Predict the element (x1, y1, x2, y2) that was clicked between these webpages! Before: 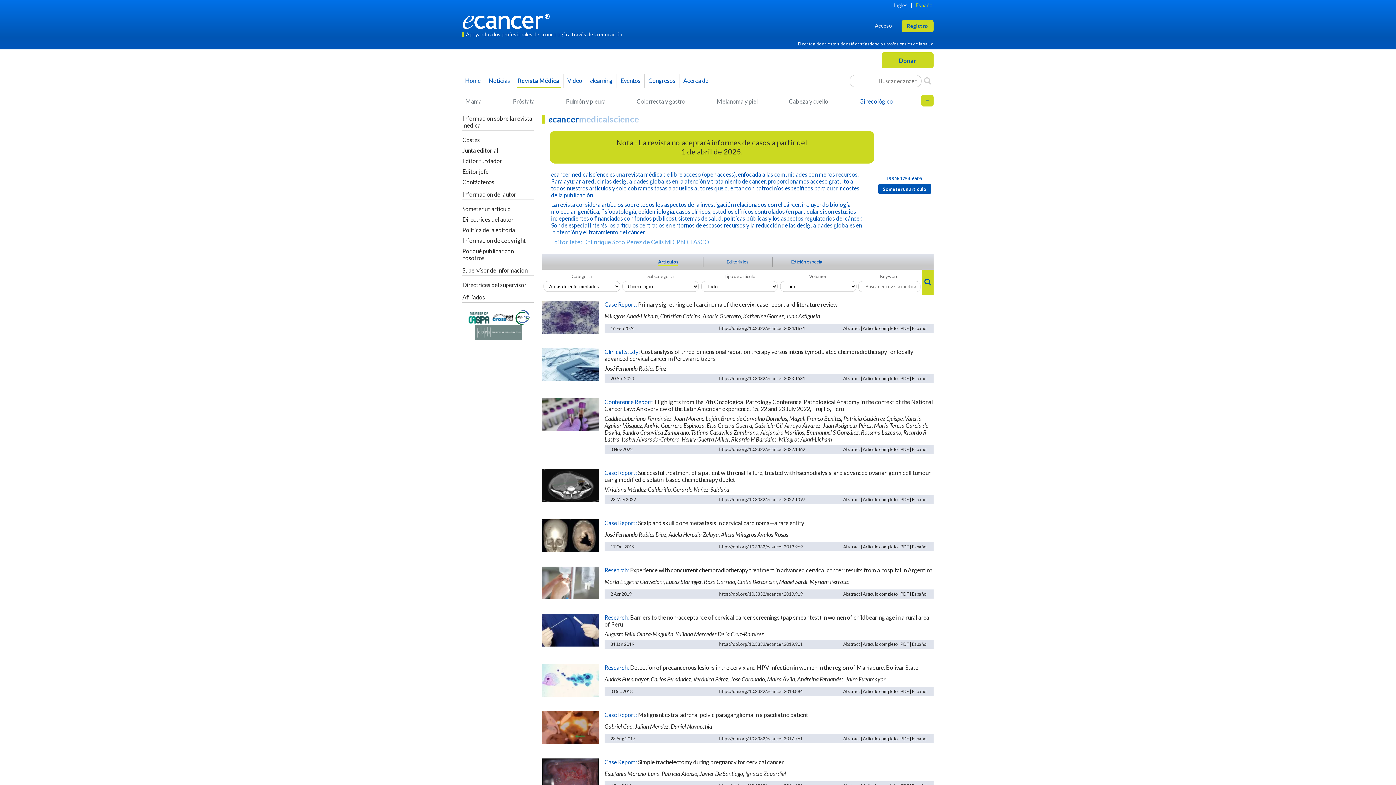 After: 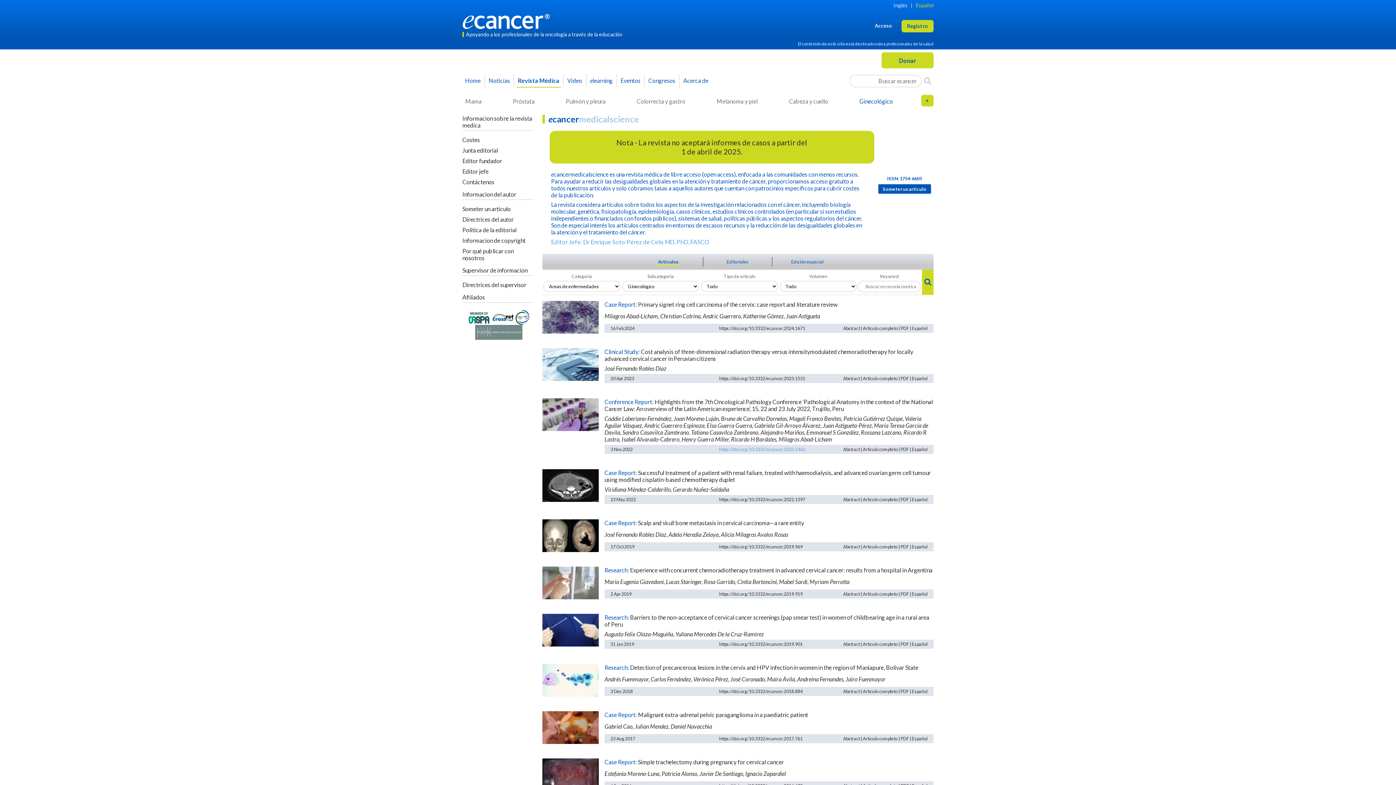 Action: bbox: (719, 446, 805, 452) label: https://doi.org/10.3332/ecancer.2022.1462